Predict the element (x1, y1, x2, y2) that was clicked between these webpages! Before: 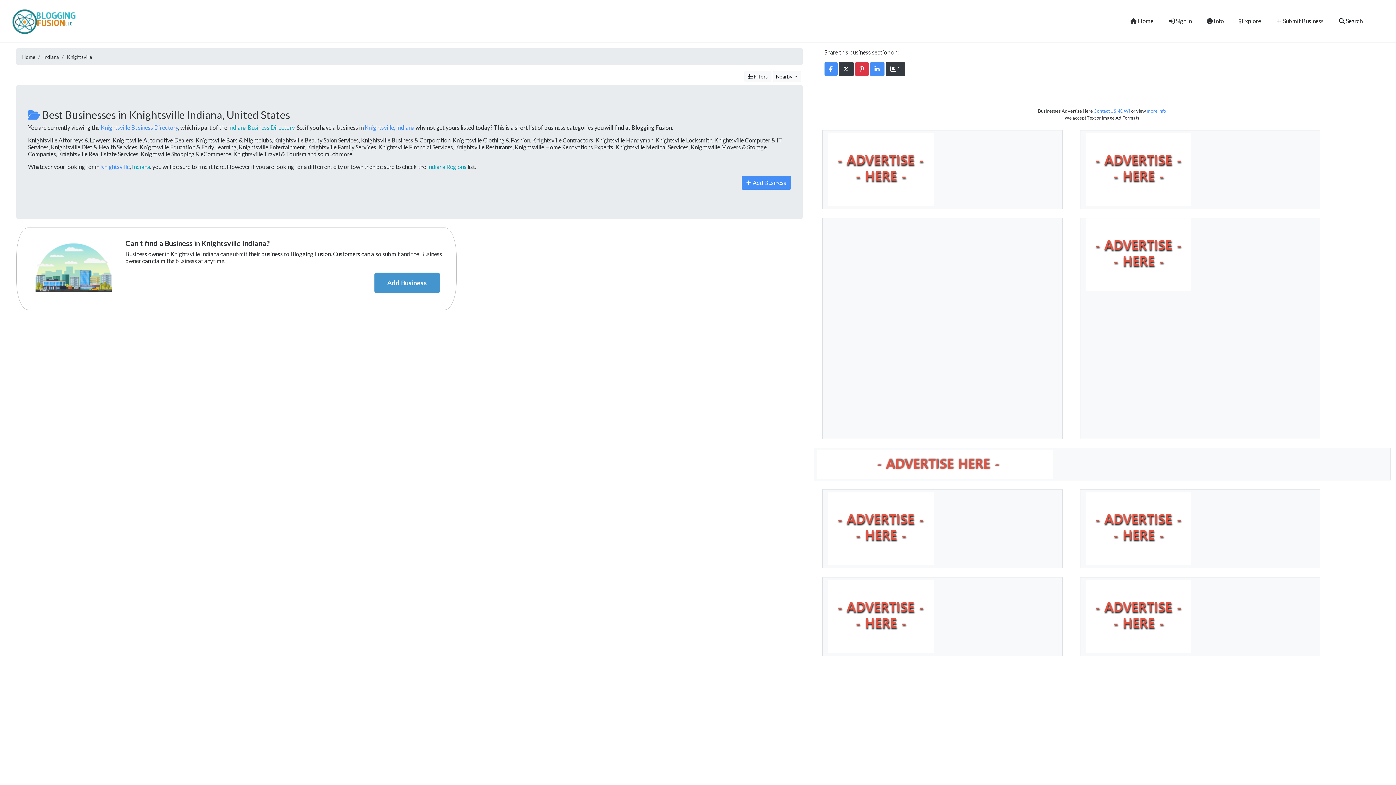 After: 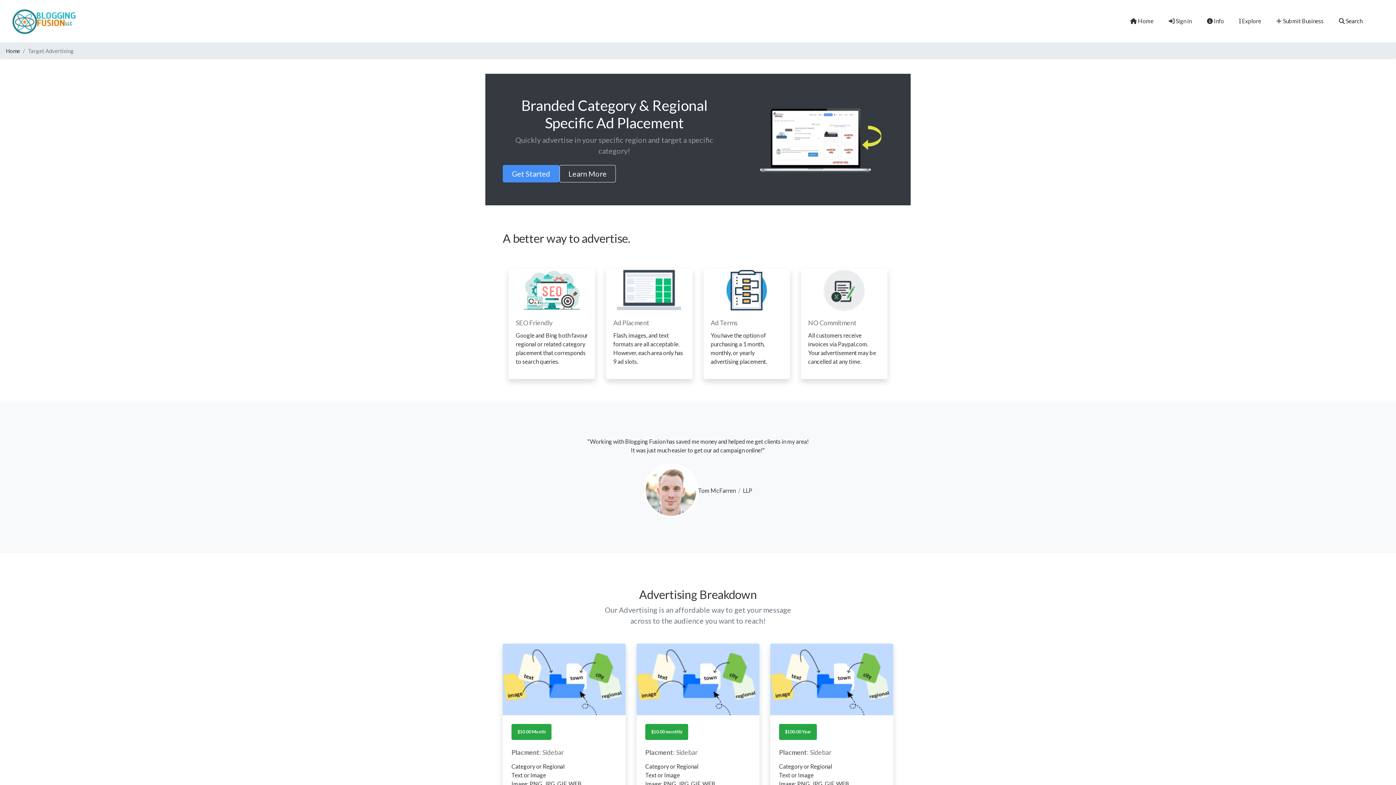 Action: bbox: (1086, 612, 1191, 619)